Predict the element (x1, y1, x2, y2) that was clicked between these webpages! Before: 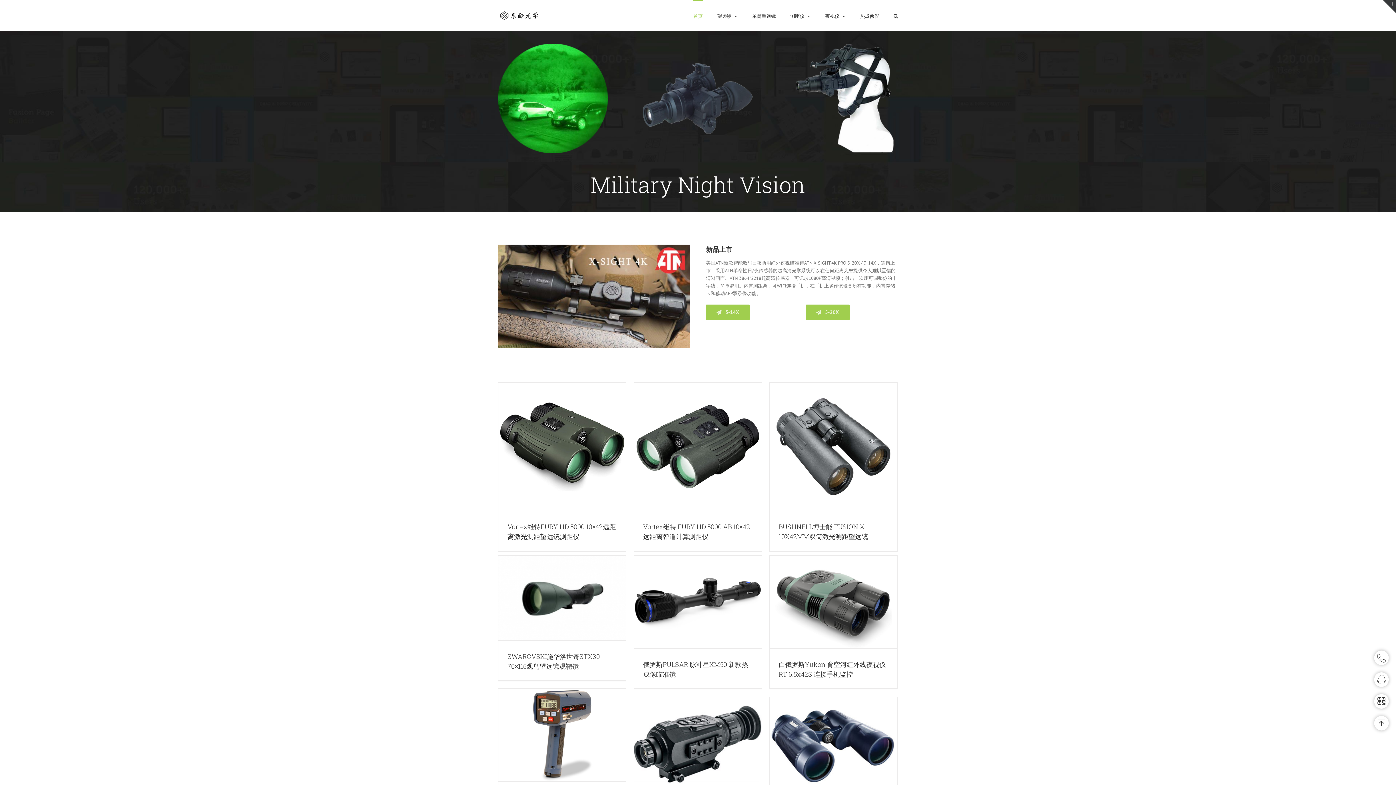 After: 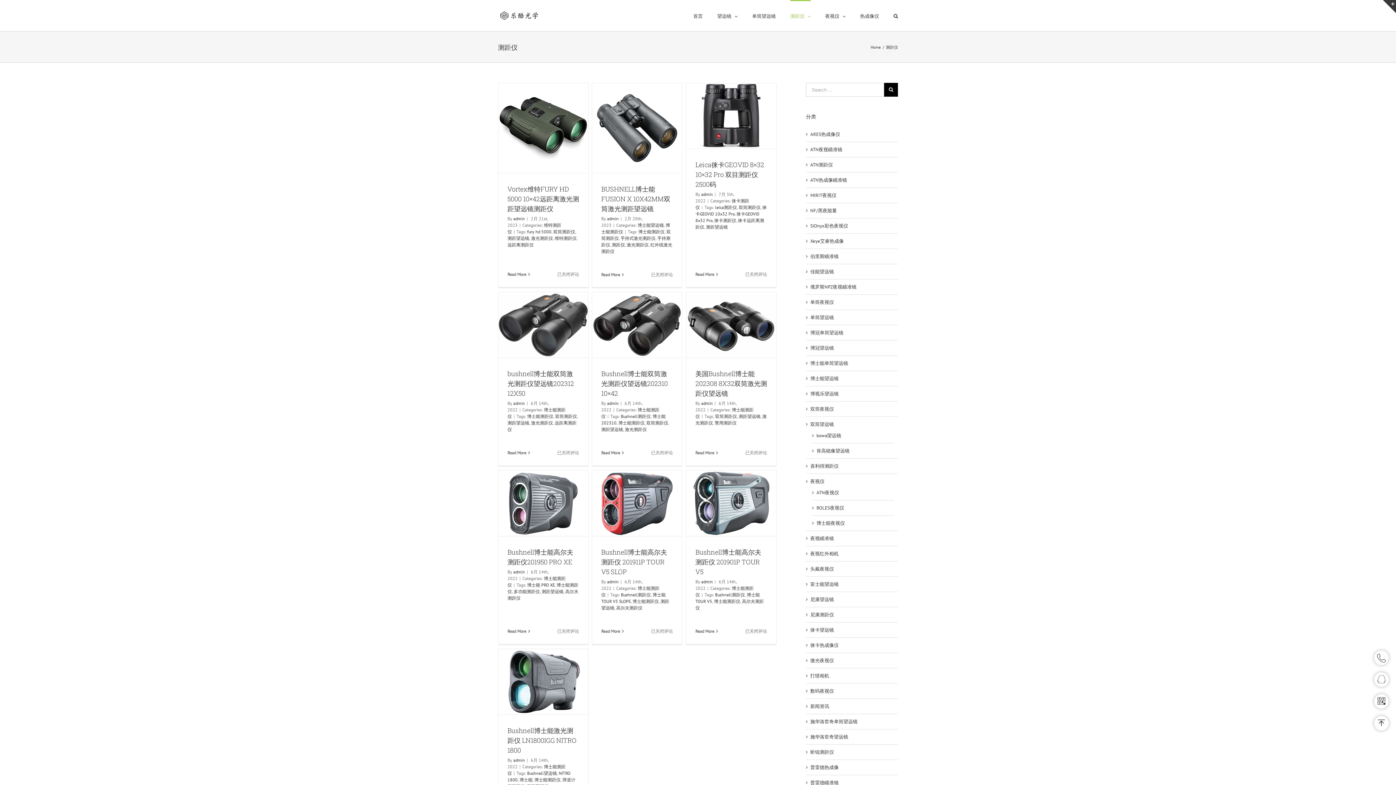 Action: label: 测距仪  bbox: (790, 0, 810, 31)